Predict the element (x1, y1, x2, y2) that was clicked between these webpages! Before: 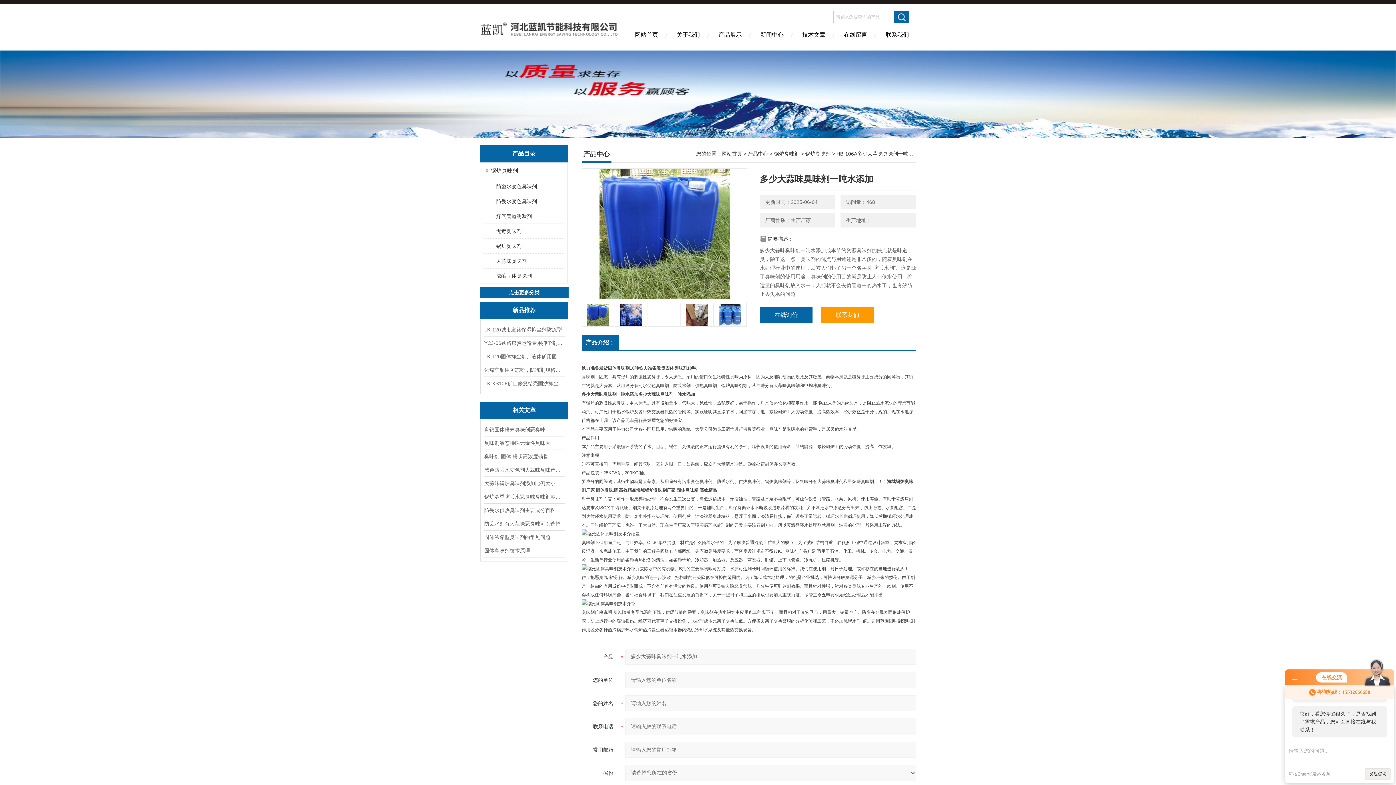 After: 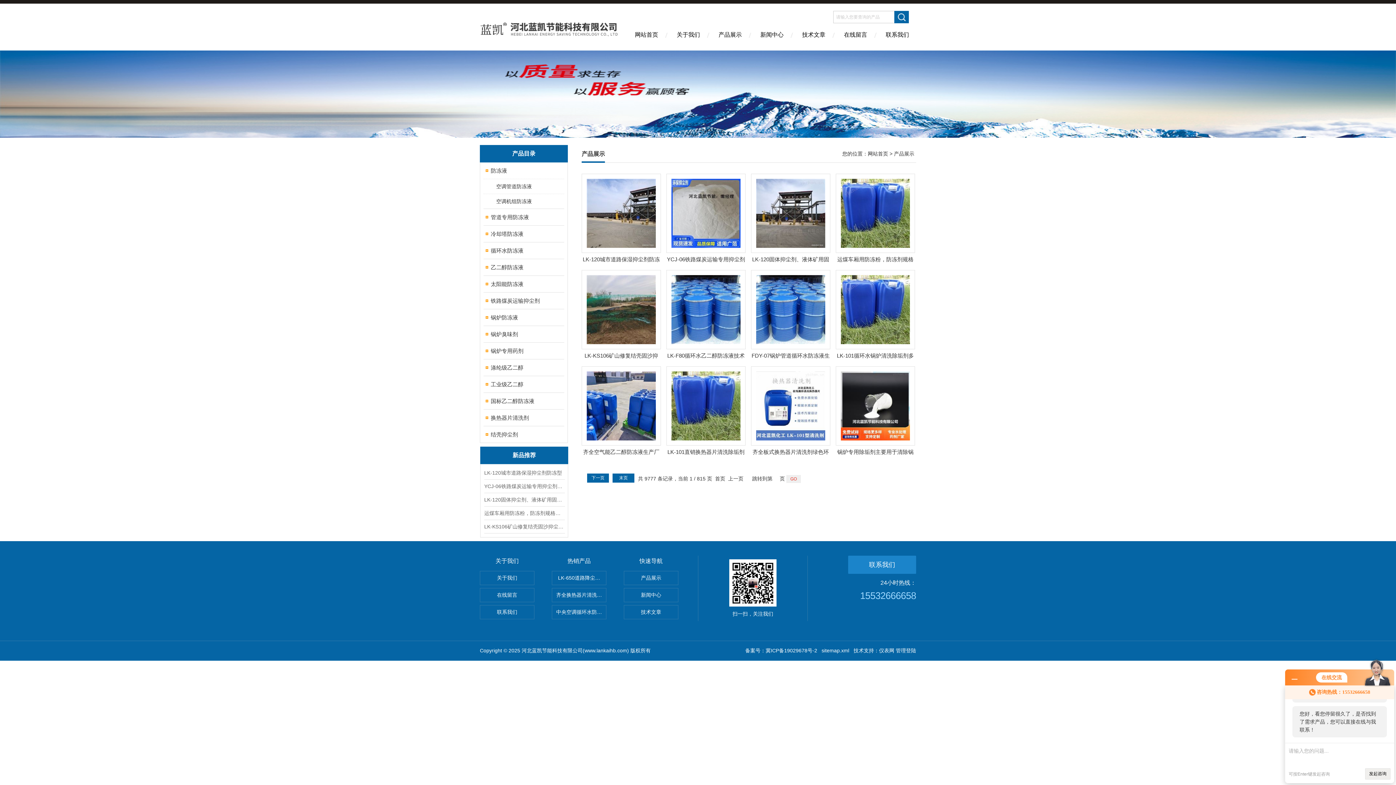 Action: bbox: (480, 301, 568, 319) label: 新品推荐